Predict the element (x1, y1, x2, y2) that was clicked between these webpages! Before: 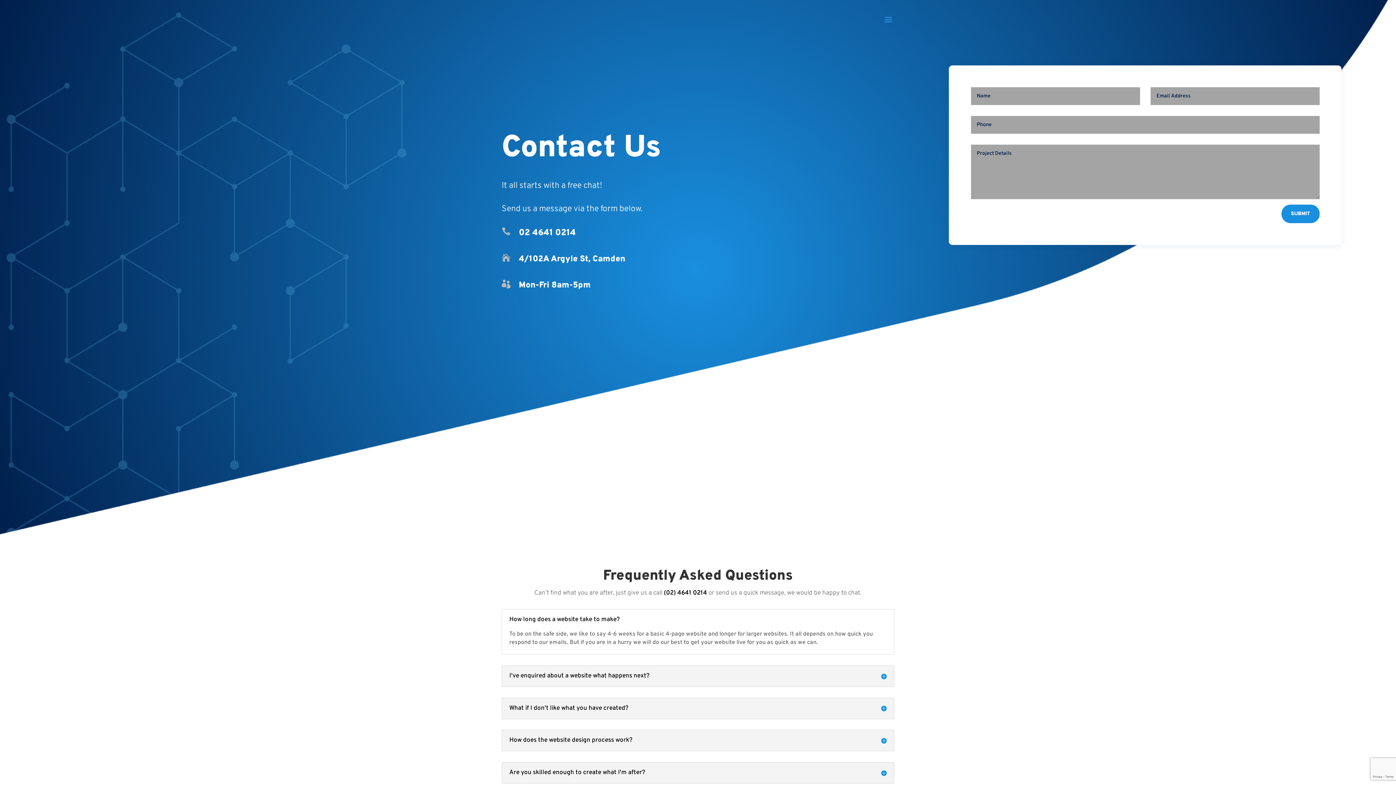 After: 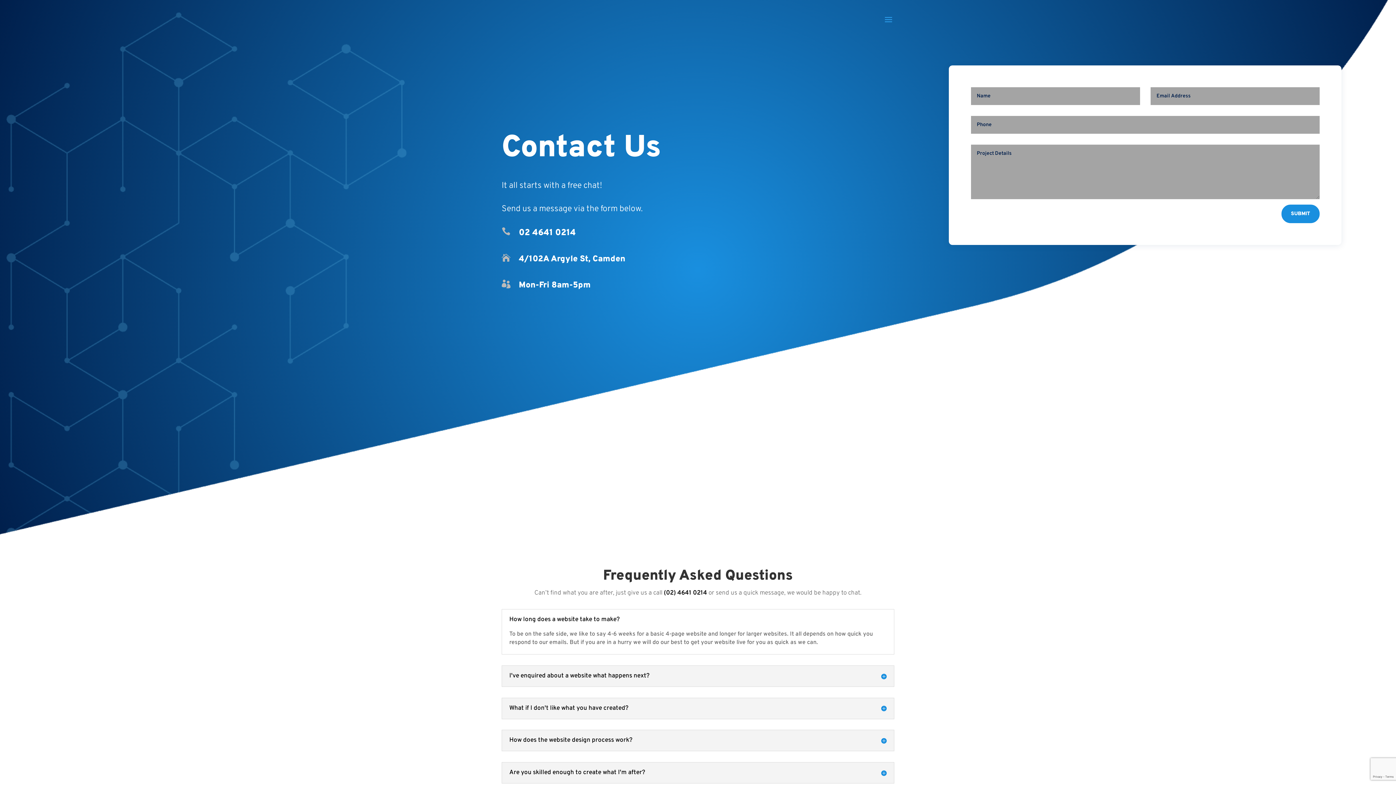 Action: label: (02) 4641 0214 bbox: (664, 589, 707, 597)